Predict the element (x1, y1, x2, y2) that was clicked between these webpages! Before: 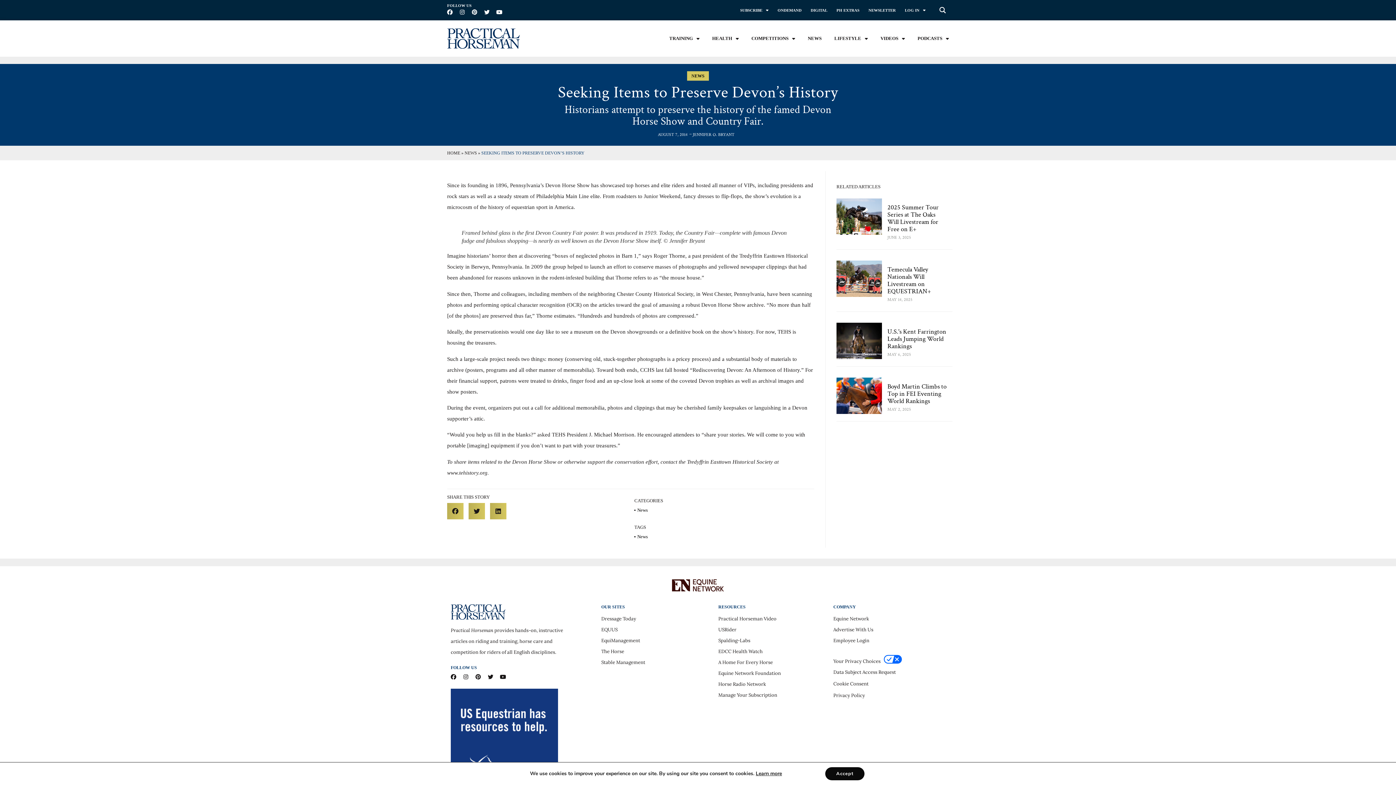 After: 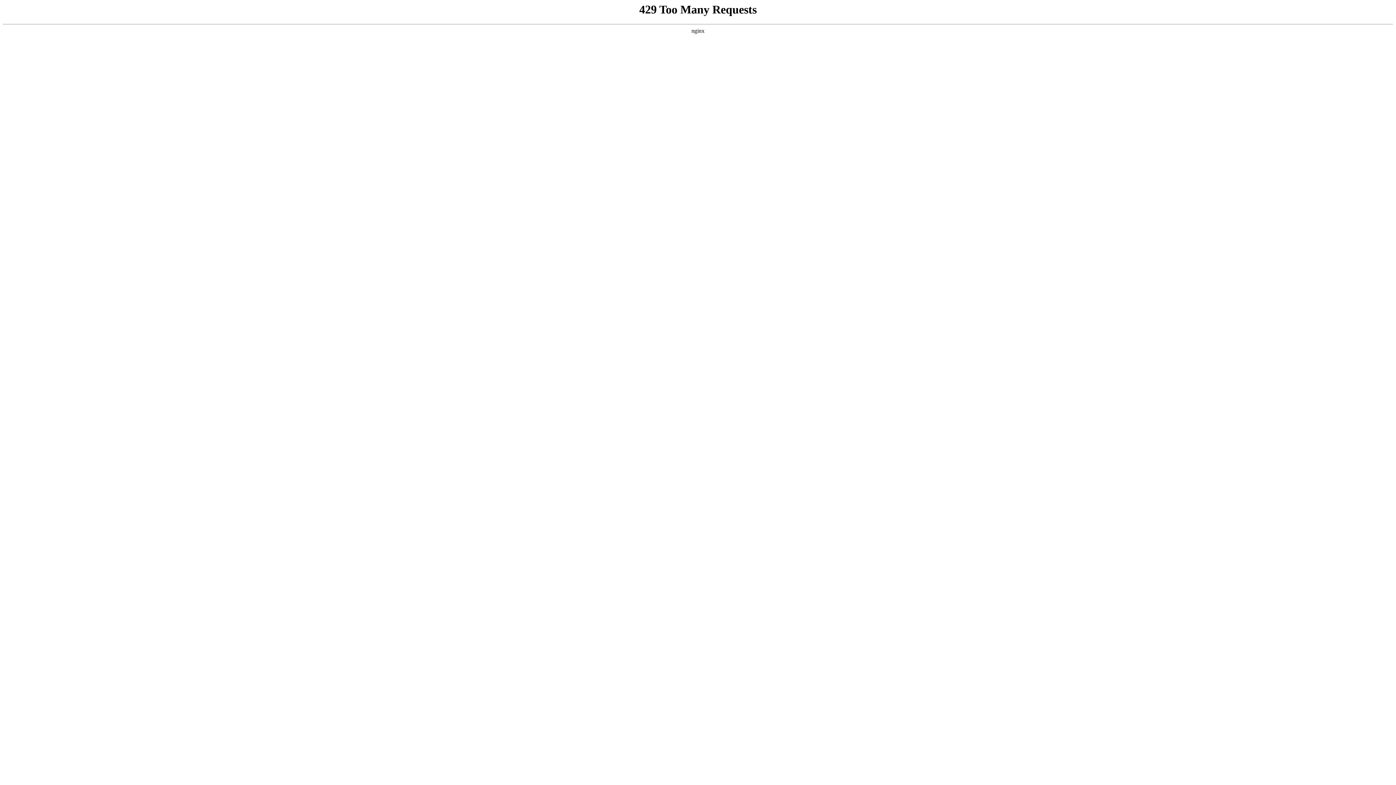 Action: label: NEWS bbox: (687, 71, 709, 80)